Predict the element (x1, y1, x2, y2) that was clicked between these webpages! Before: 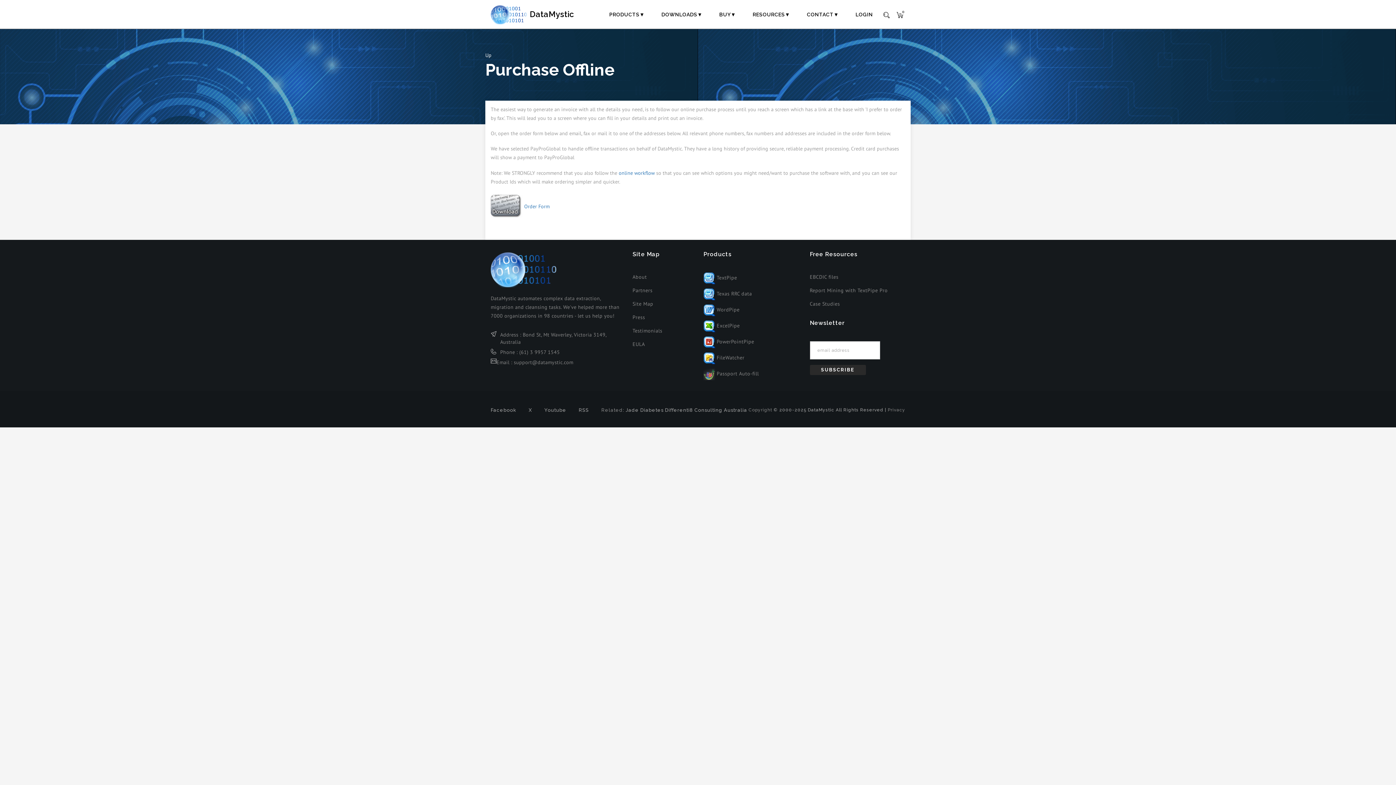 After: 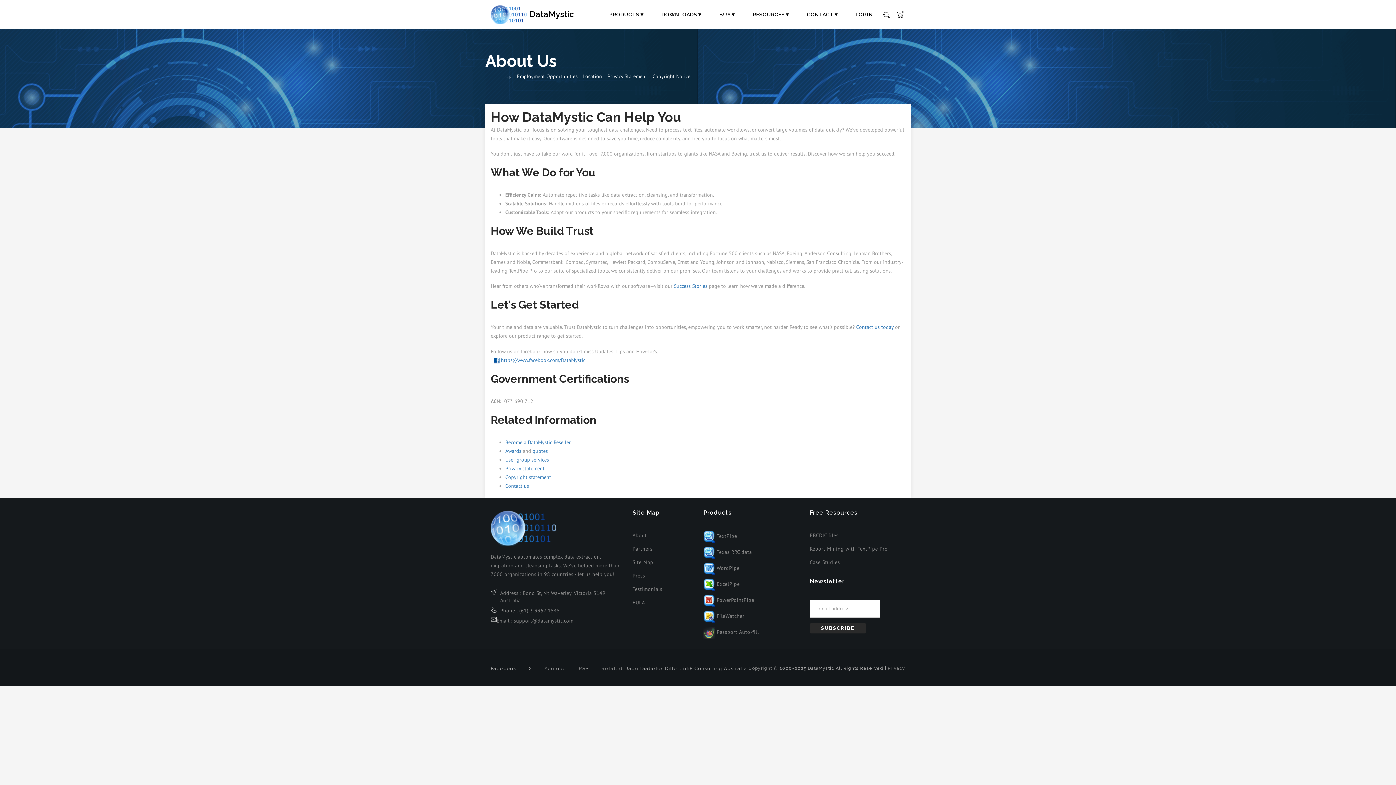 Action: bbox: (632, 273, 647, 280) label: About